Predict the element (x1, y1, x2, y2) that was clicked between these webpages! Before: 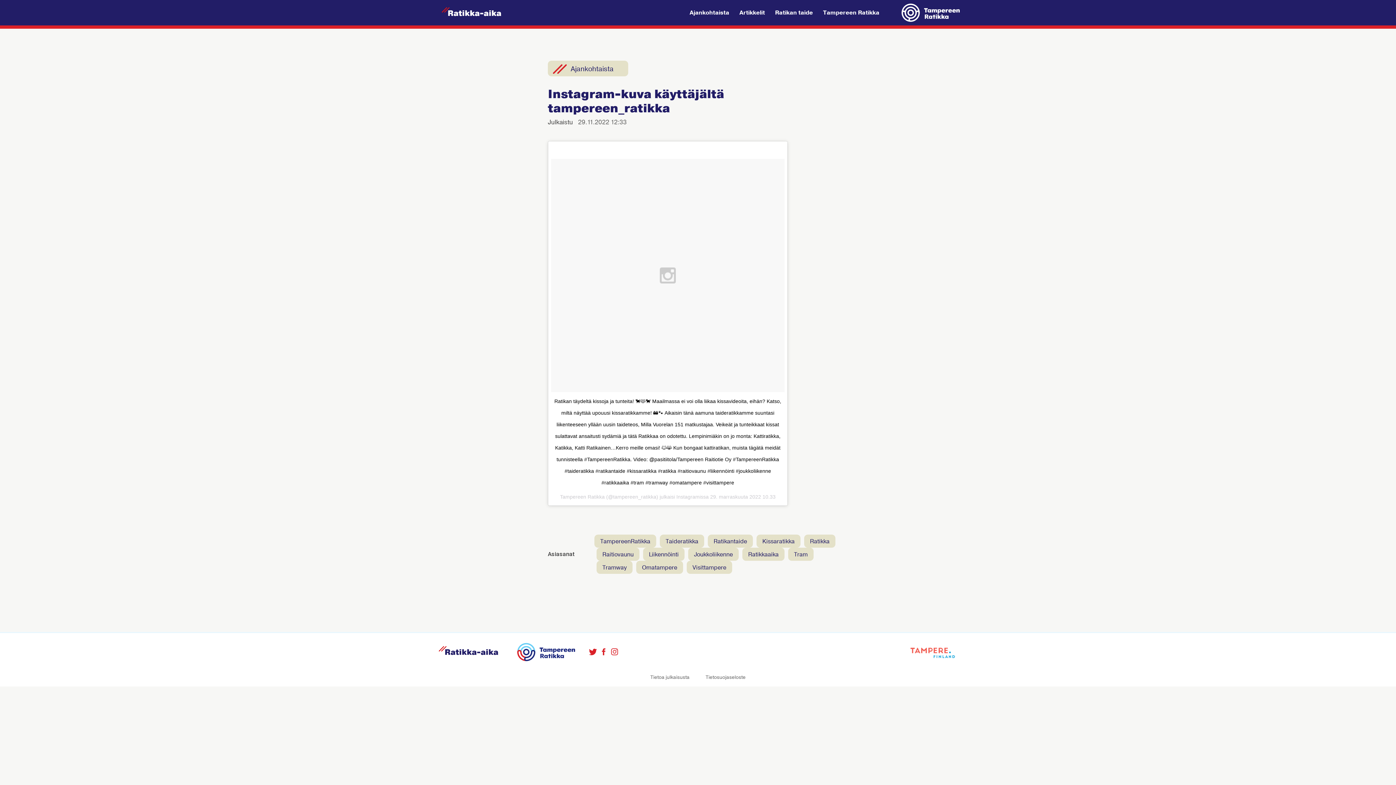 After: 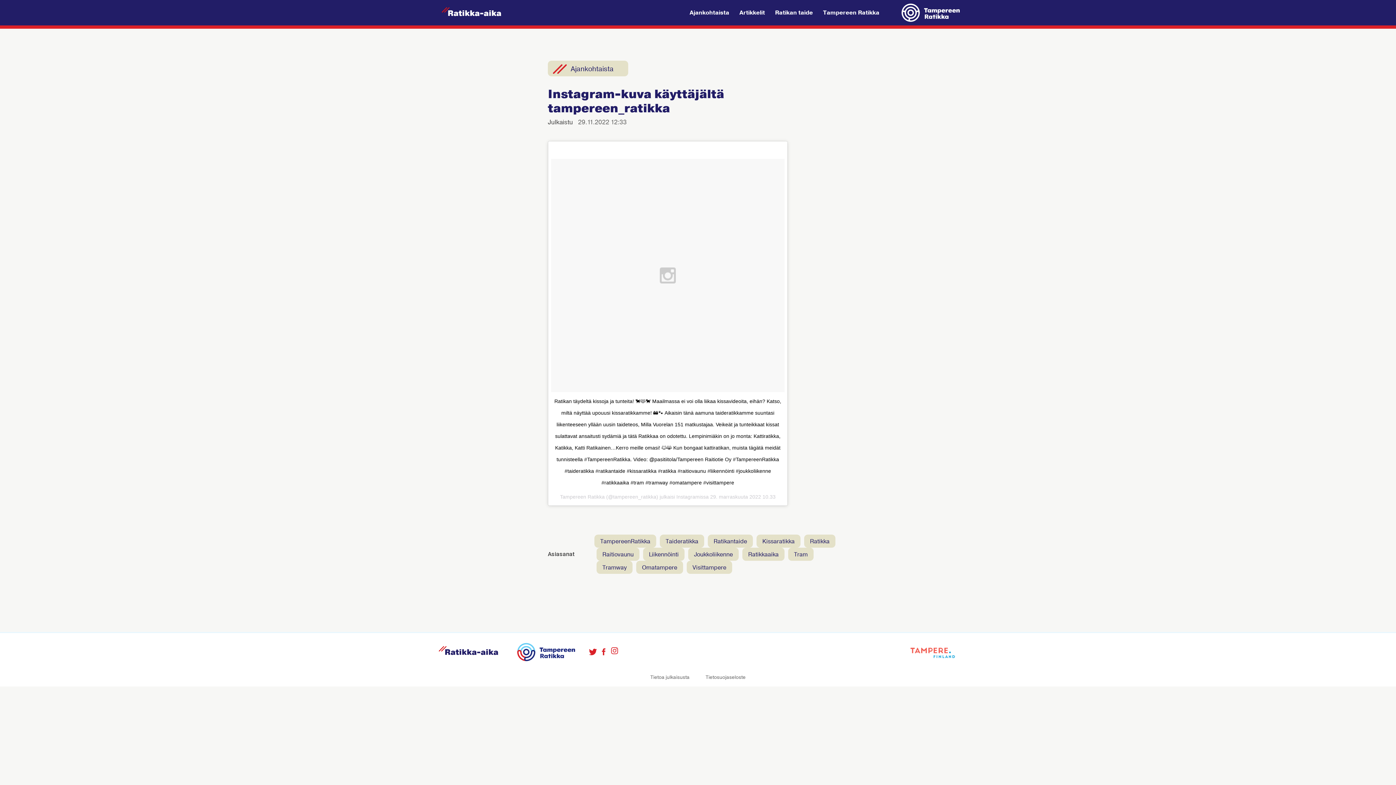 Action: bbox: (611, 648, 618, 658)